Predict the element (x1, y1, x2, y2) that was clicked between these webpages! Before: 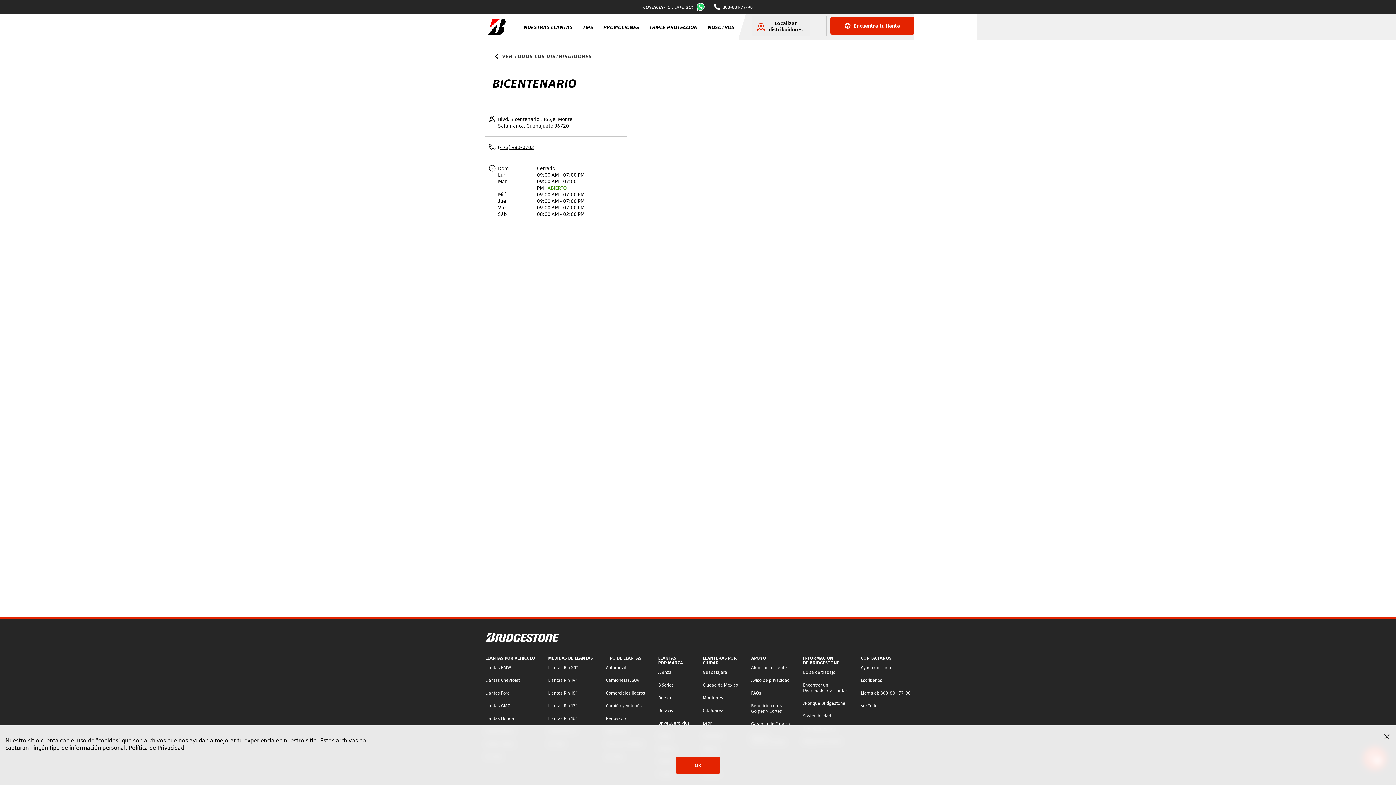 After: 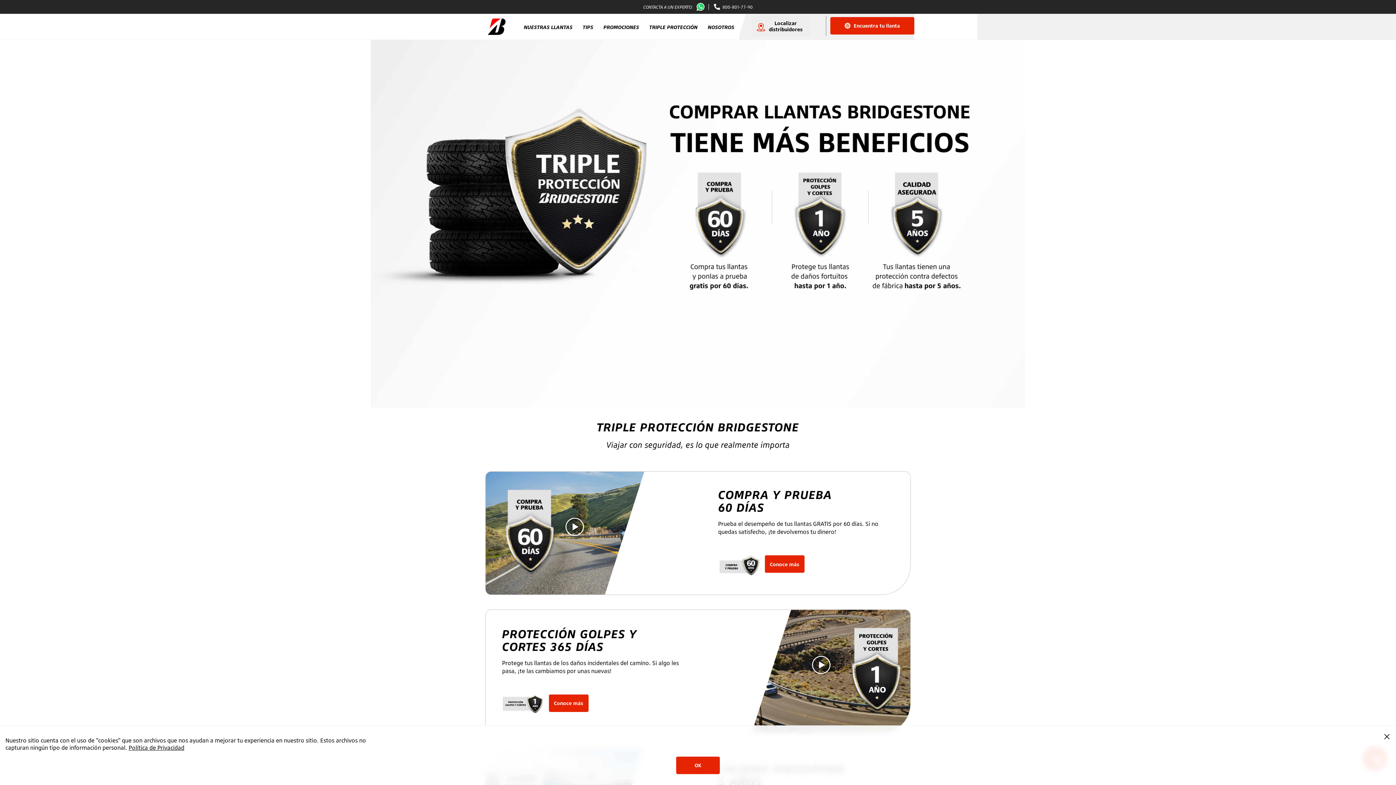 Action: label: TRIPLE PROTECCIÓN bbox: (649, 23, 697, 30)